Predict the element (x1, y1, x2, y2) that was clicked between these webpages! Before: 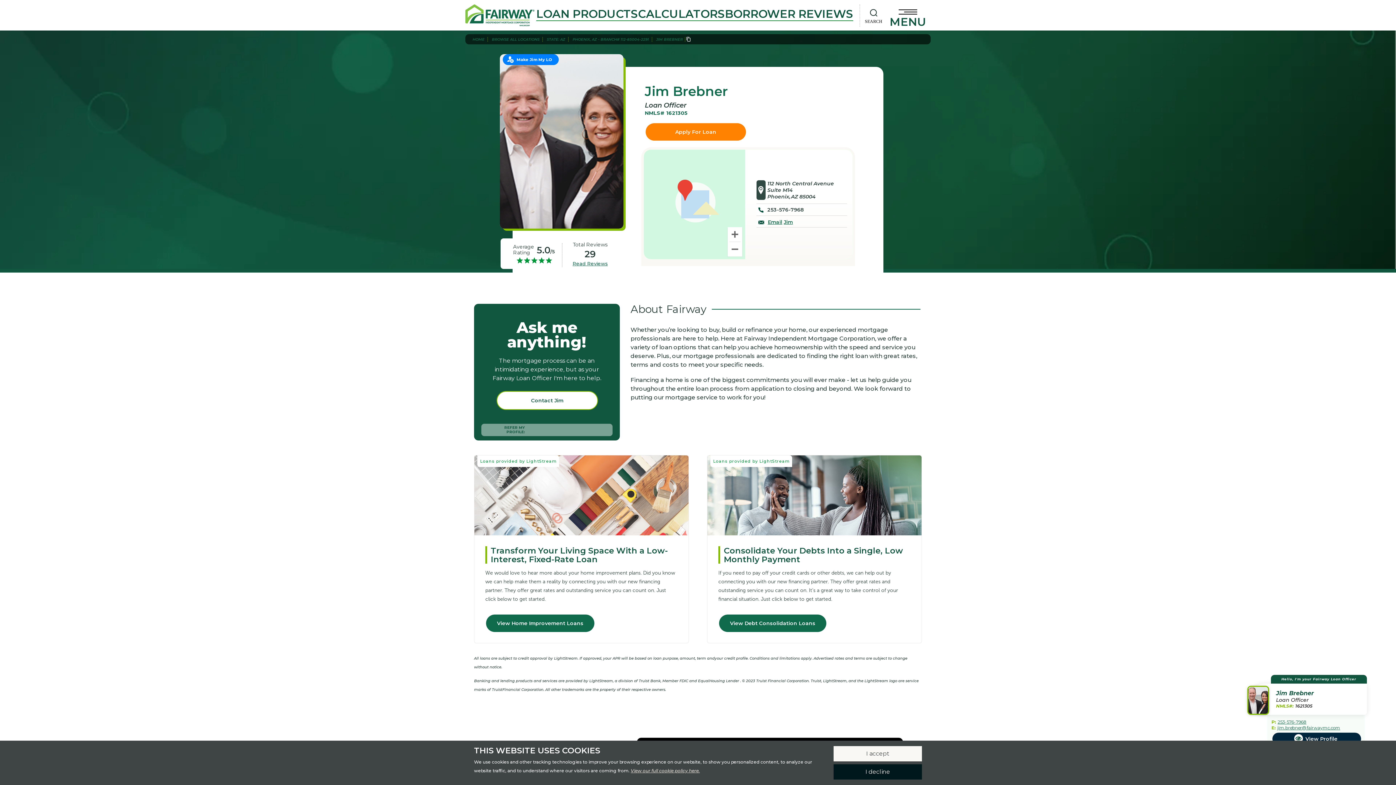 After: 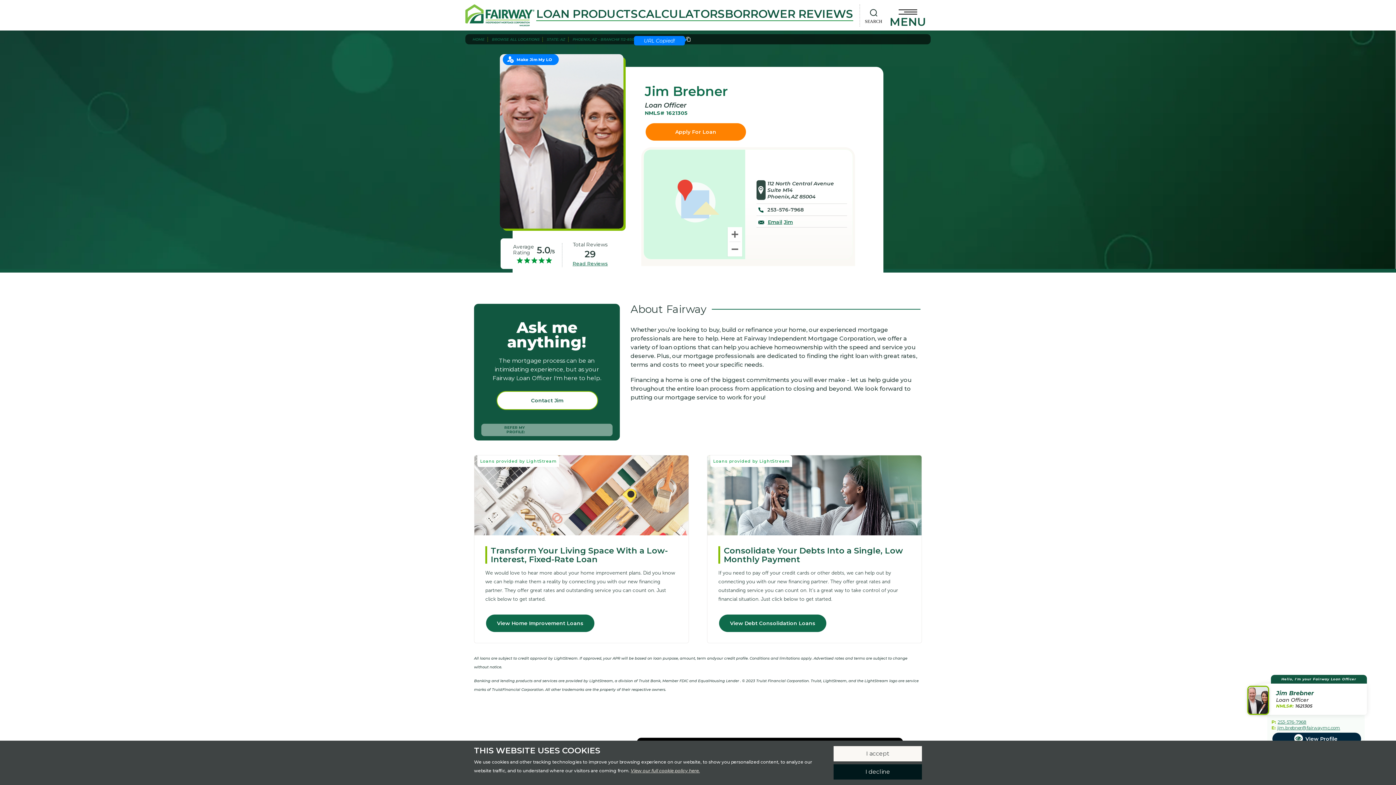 Action: bbox: (686, 36, 691, 41)